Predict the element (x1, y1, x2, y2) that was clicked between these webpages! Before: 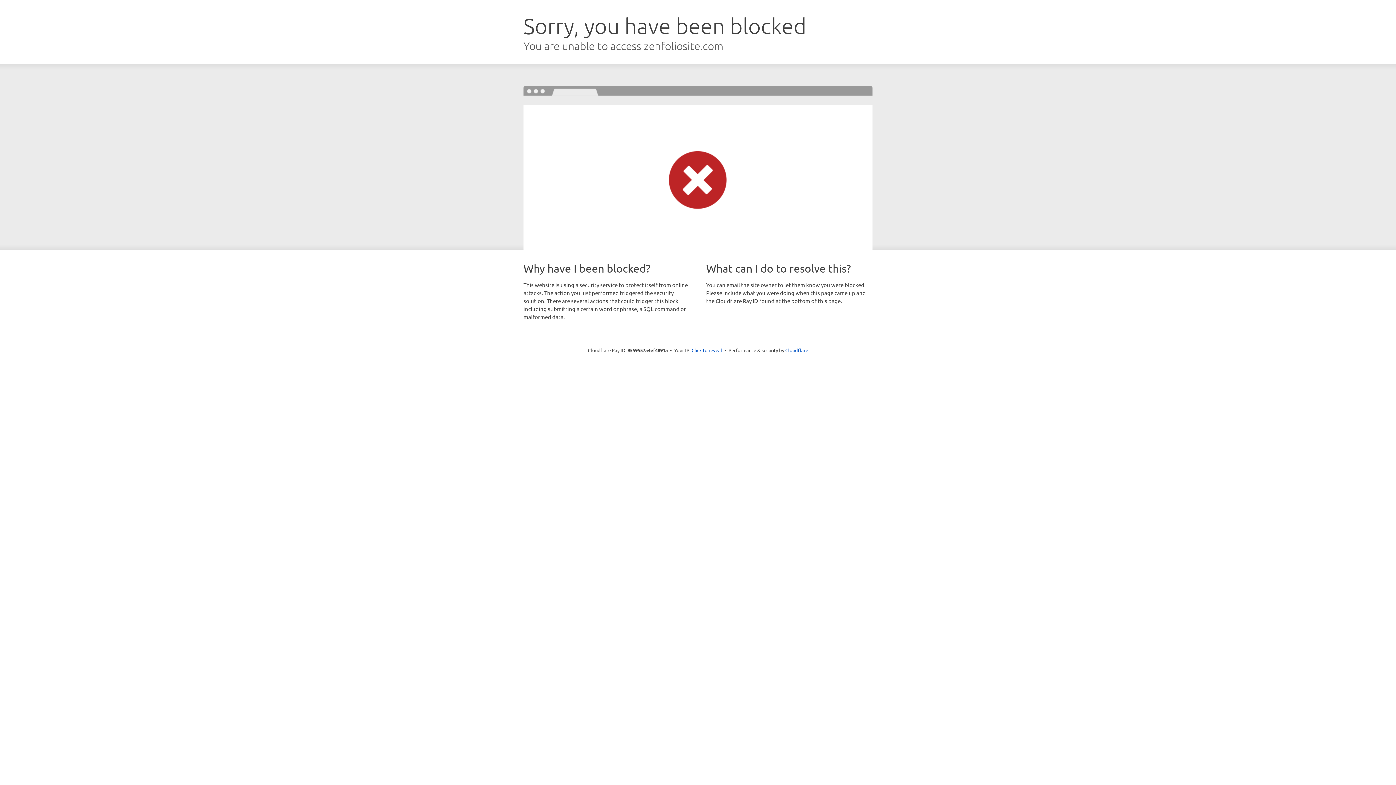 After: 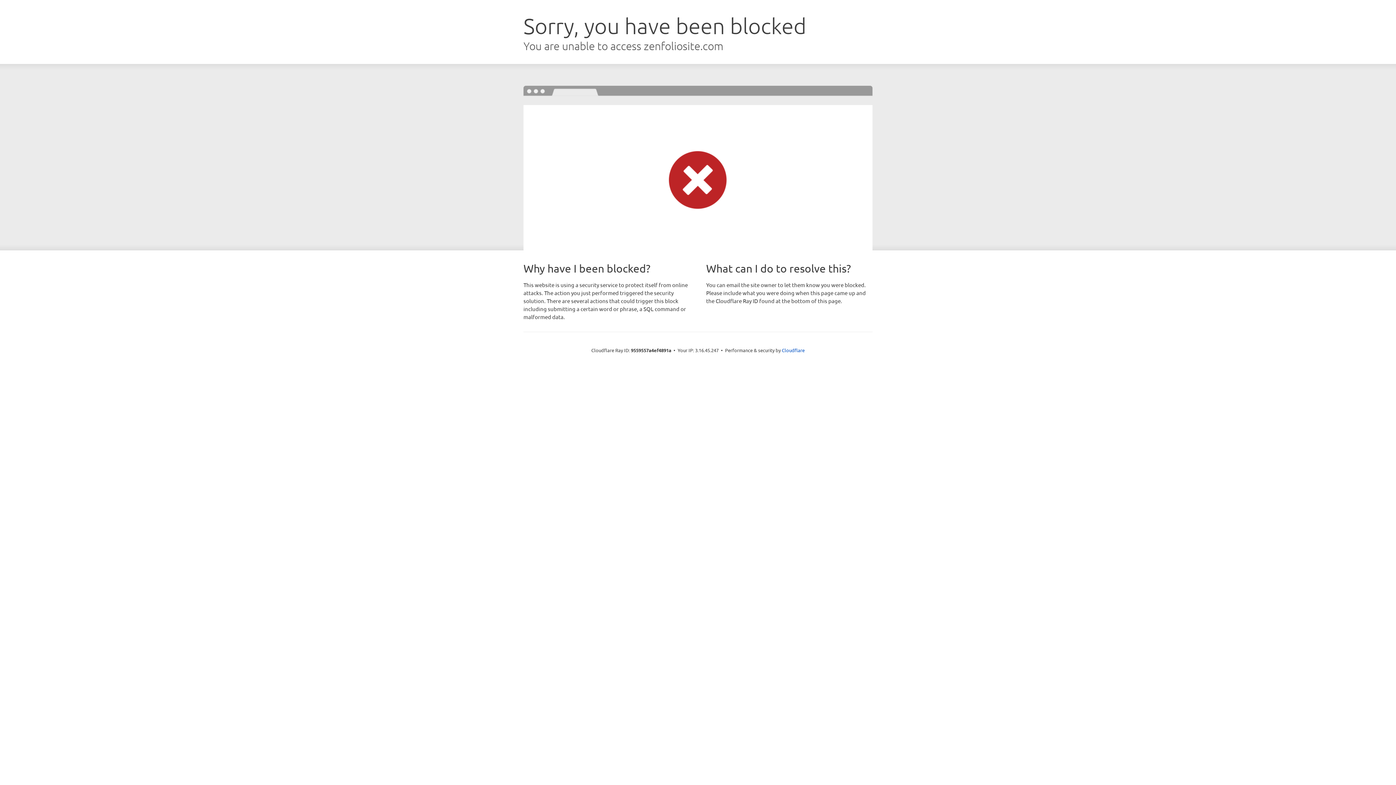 Action: bbox: (691, 346, 722, 353) label: Click to reveal